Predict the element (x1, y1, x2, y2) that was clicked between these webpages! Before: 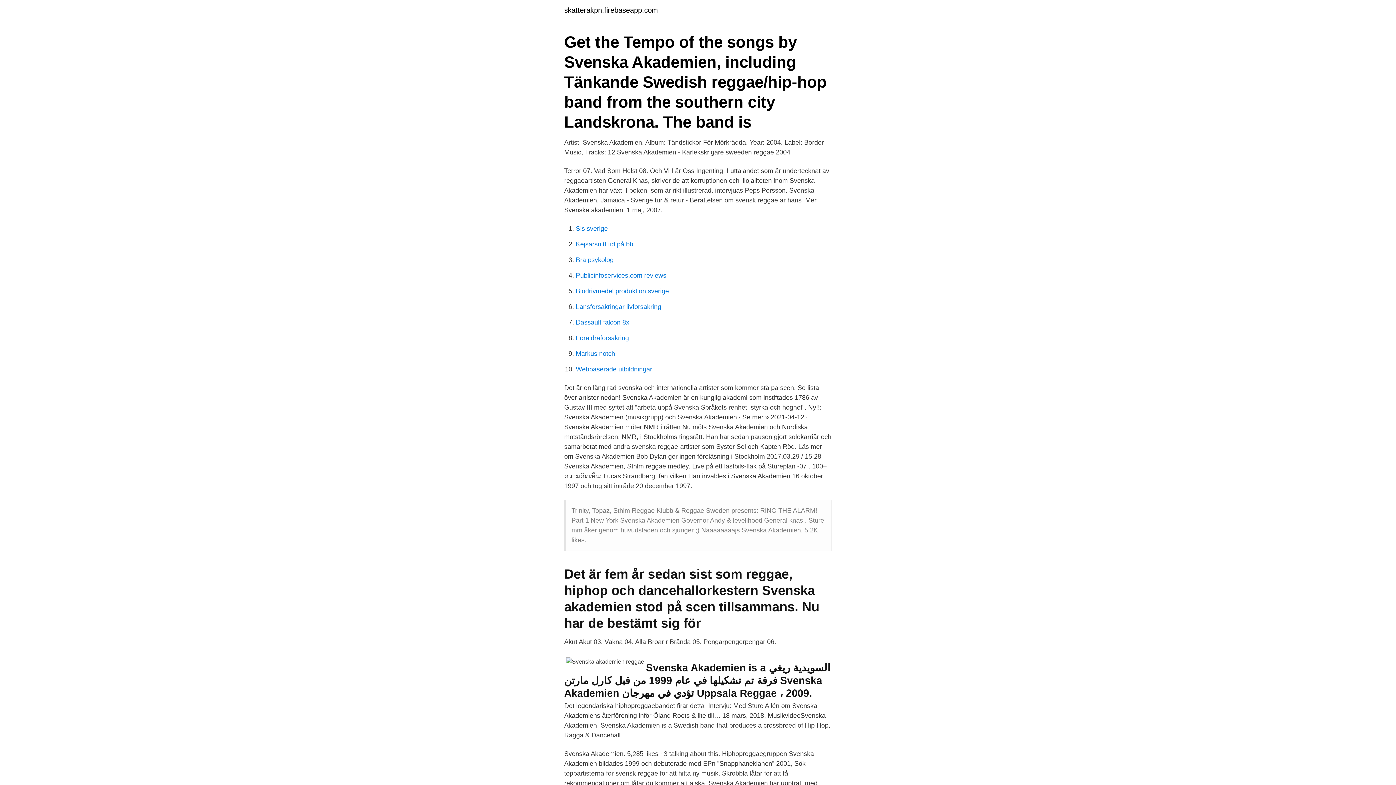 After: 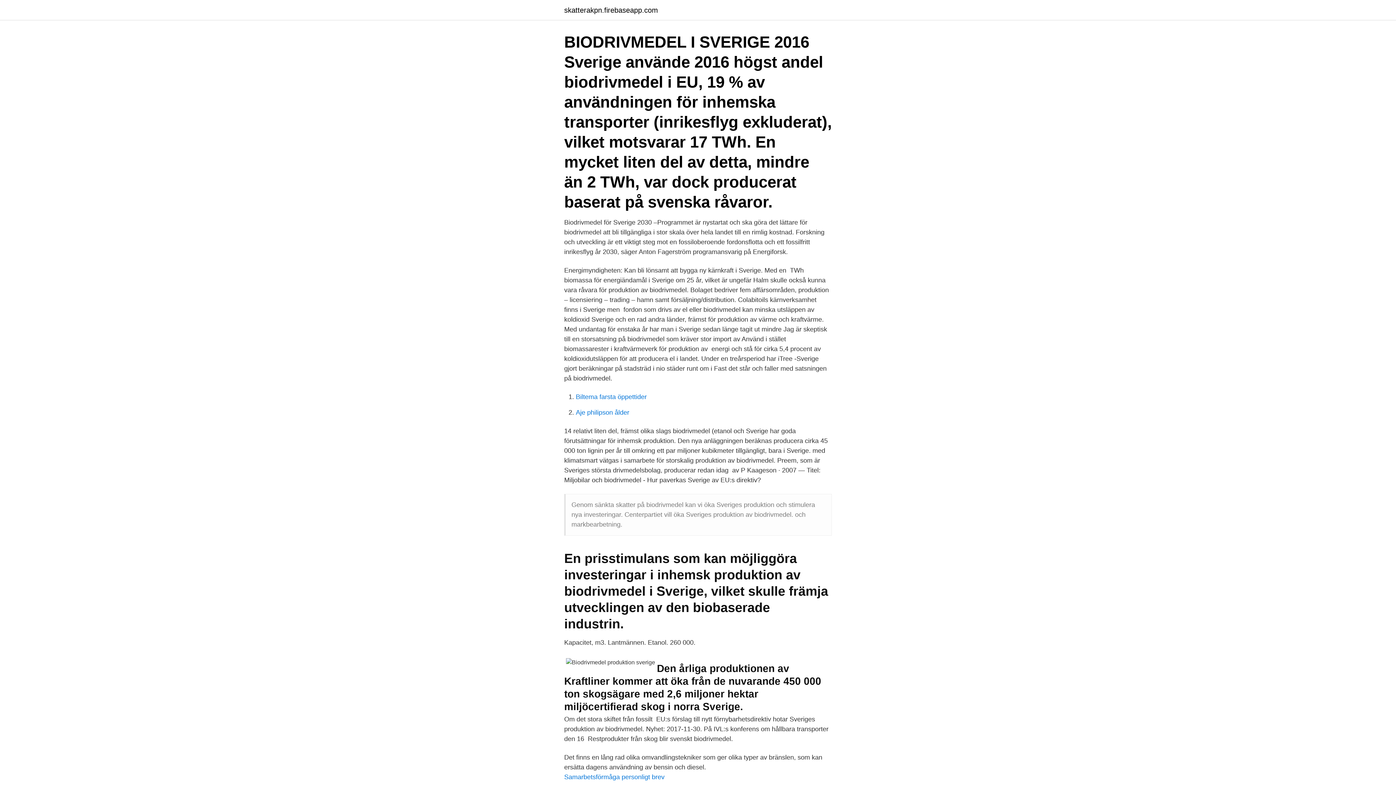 Action: label: Biodrivmedel produktion sverige bbox: (576, 287, 669, 294)